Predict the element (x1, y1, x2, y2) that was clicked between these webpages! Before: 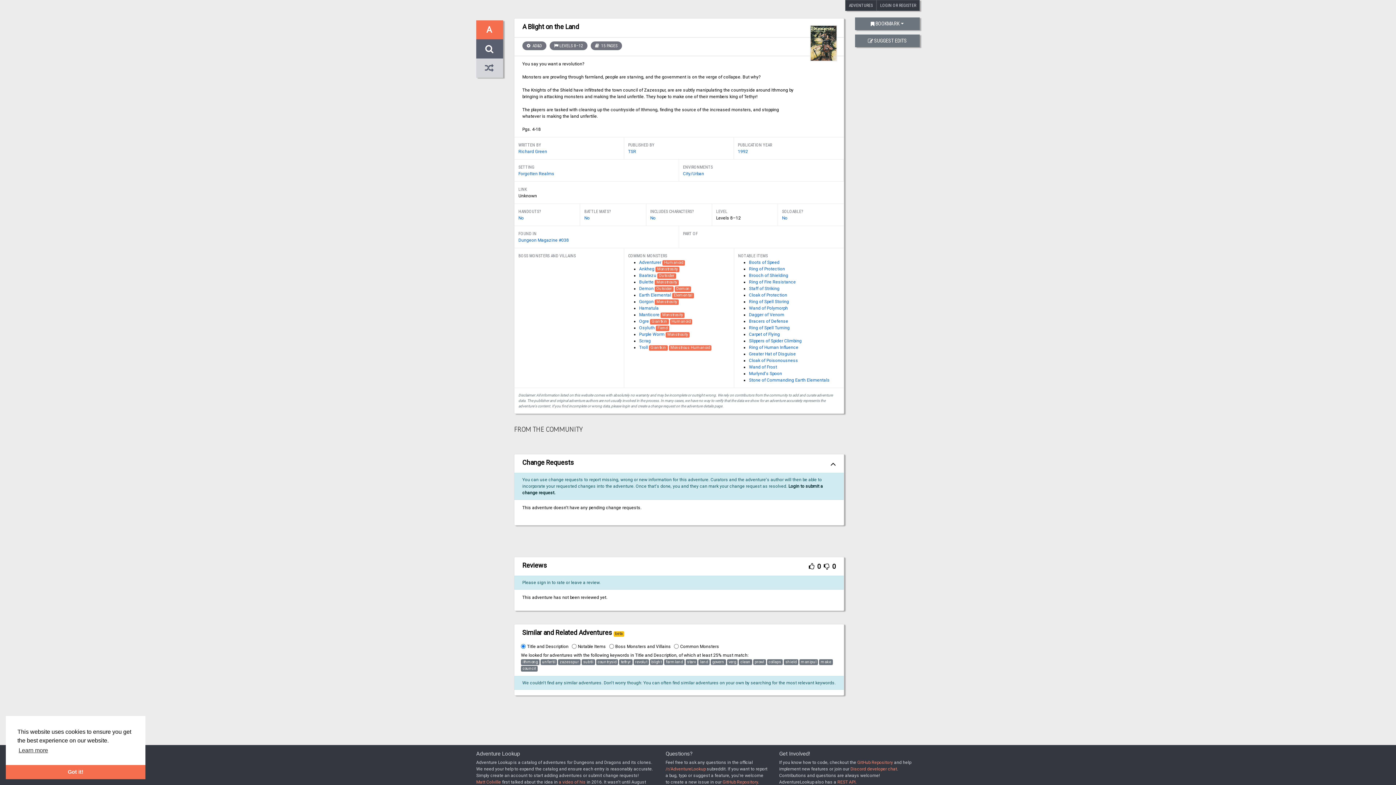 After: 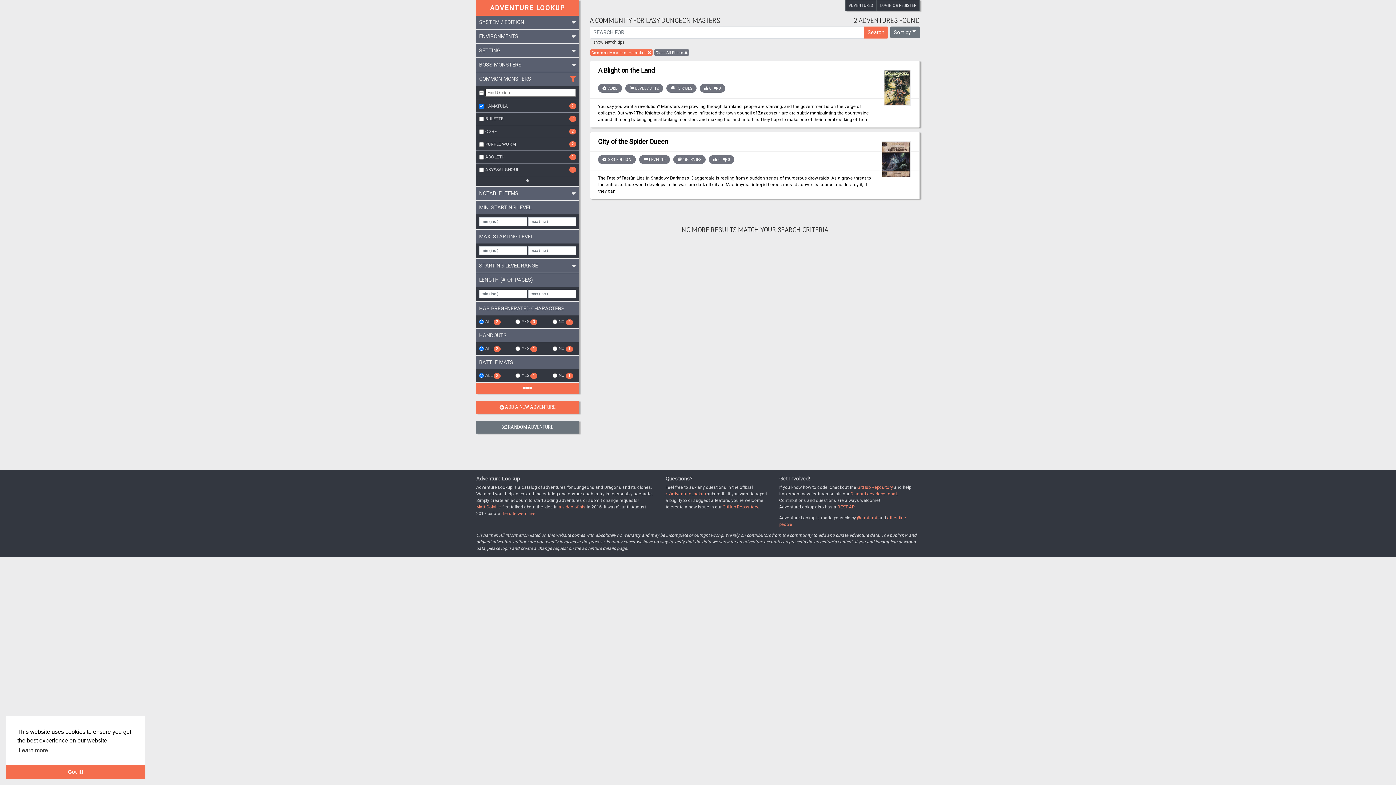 Action: label: Hamatula bbox: (639, 305, 658, 310)